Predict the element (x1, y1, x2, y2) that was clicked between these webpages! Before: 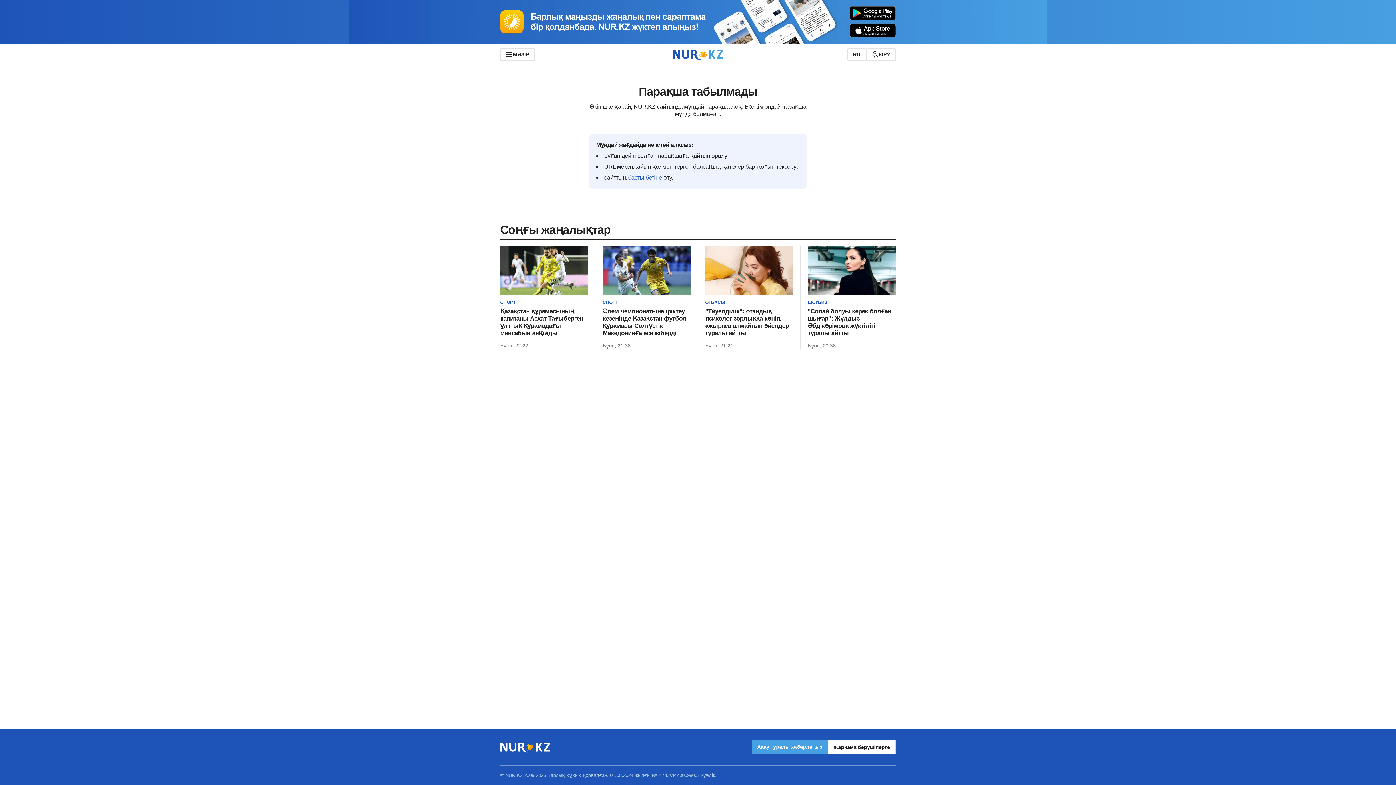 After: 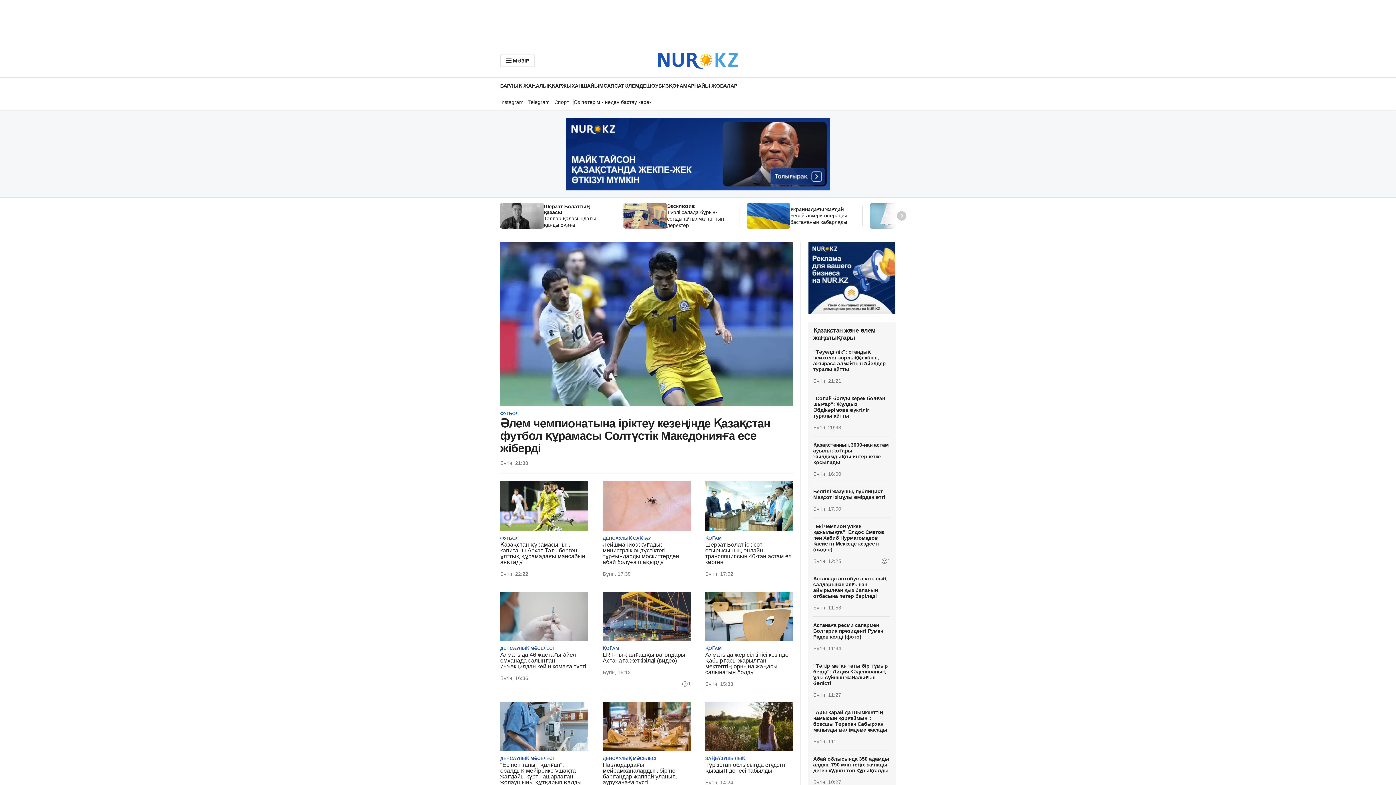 Action: bbox: (628, 174, 662, 180) label: басты бетіне